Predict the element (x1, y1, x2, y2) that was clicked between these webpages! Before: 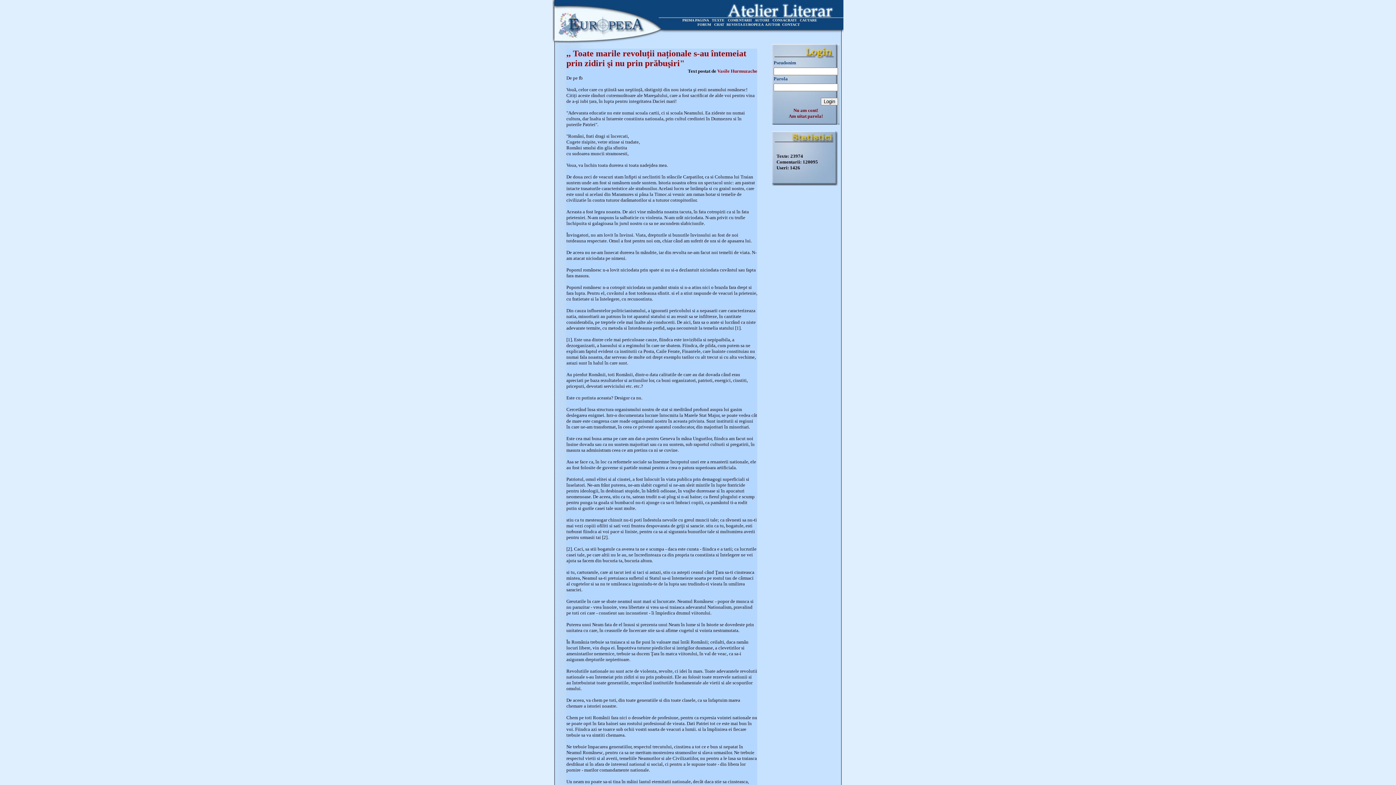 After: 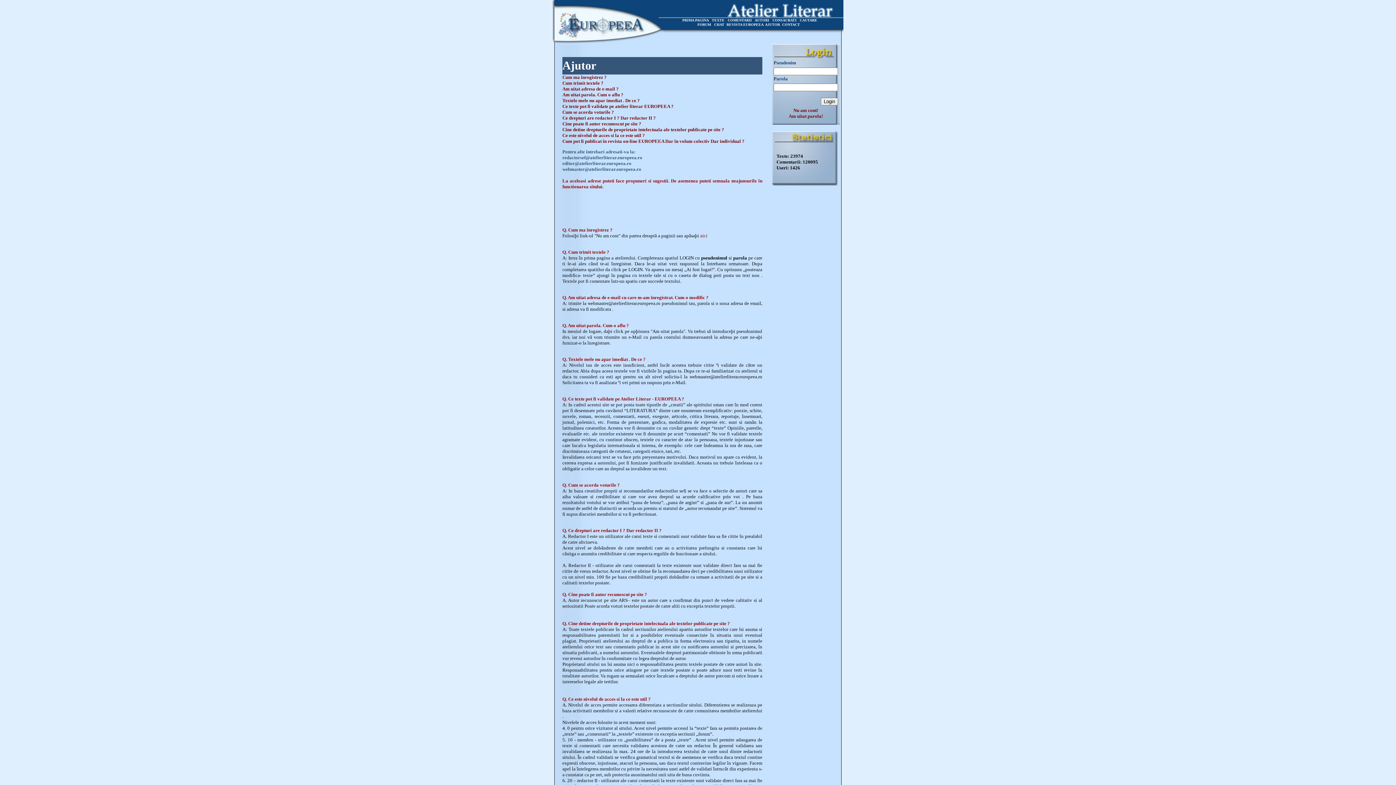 Action: bbox: (765, 22, 780, 26) label: AJUTOR